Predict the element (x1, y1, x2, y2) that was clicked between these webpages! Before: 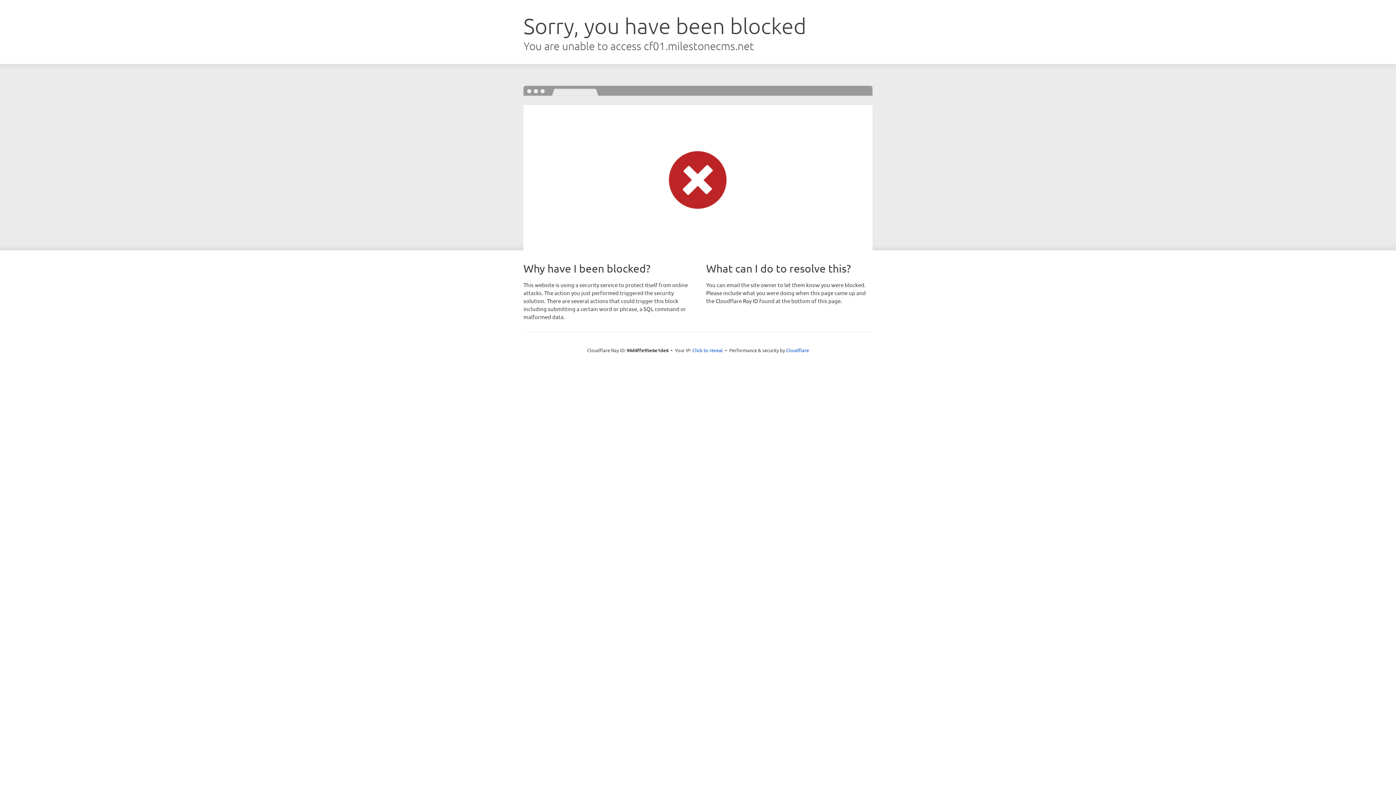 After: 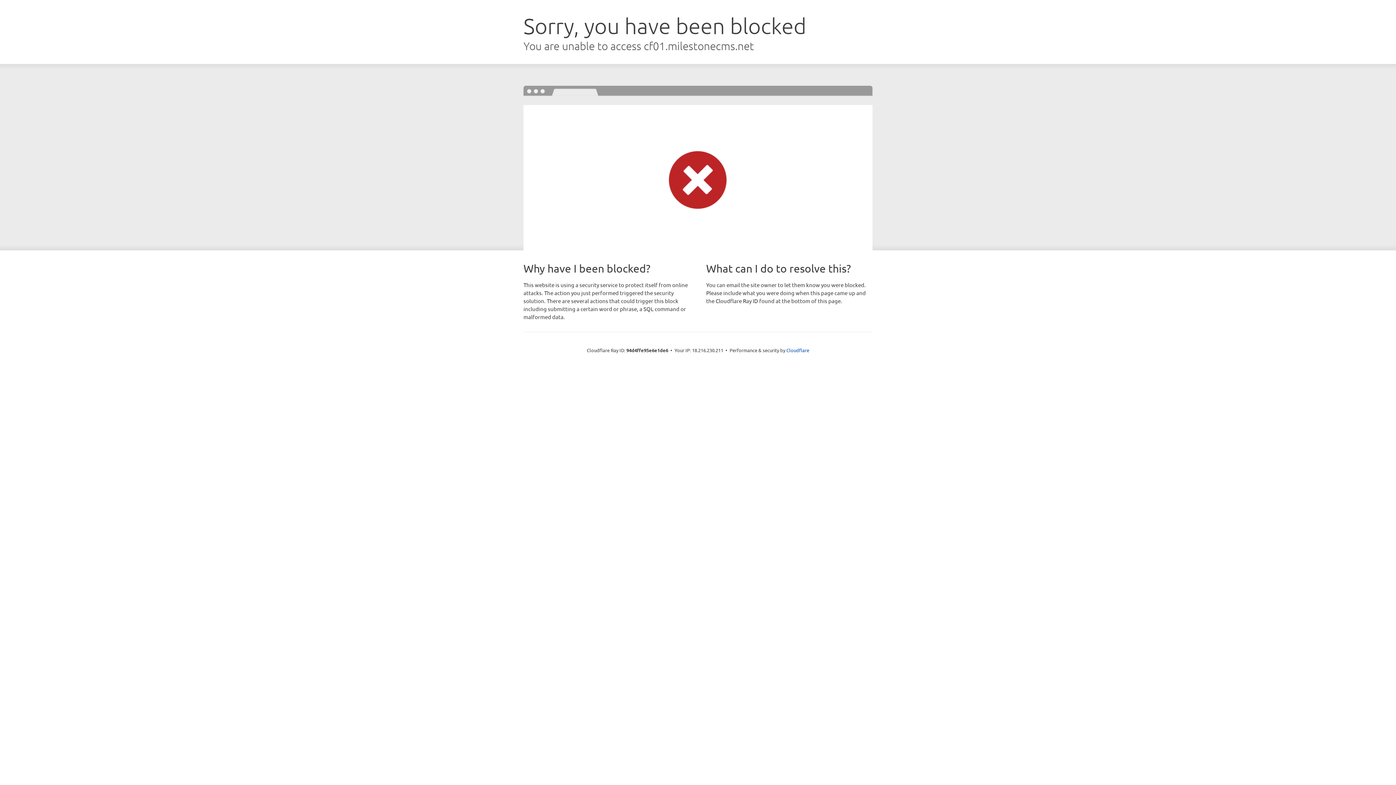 Action: bbox: (692, 346, 723, 353) label: Click to reveal